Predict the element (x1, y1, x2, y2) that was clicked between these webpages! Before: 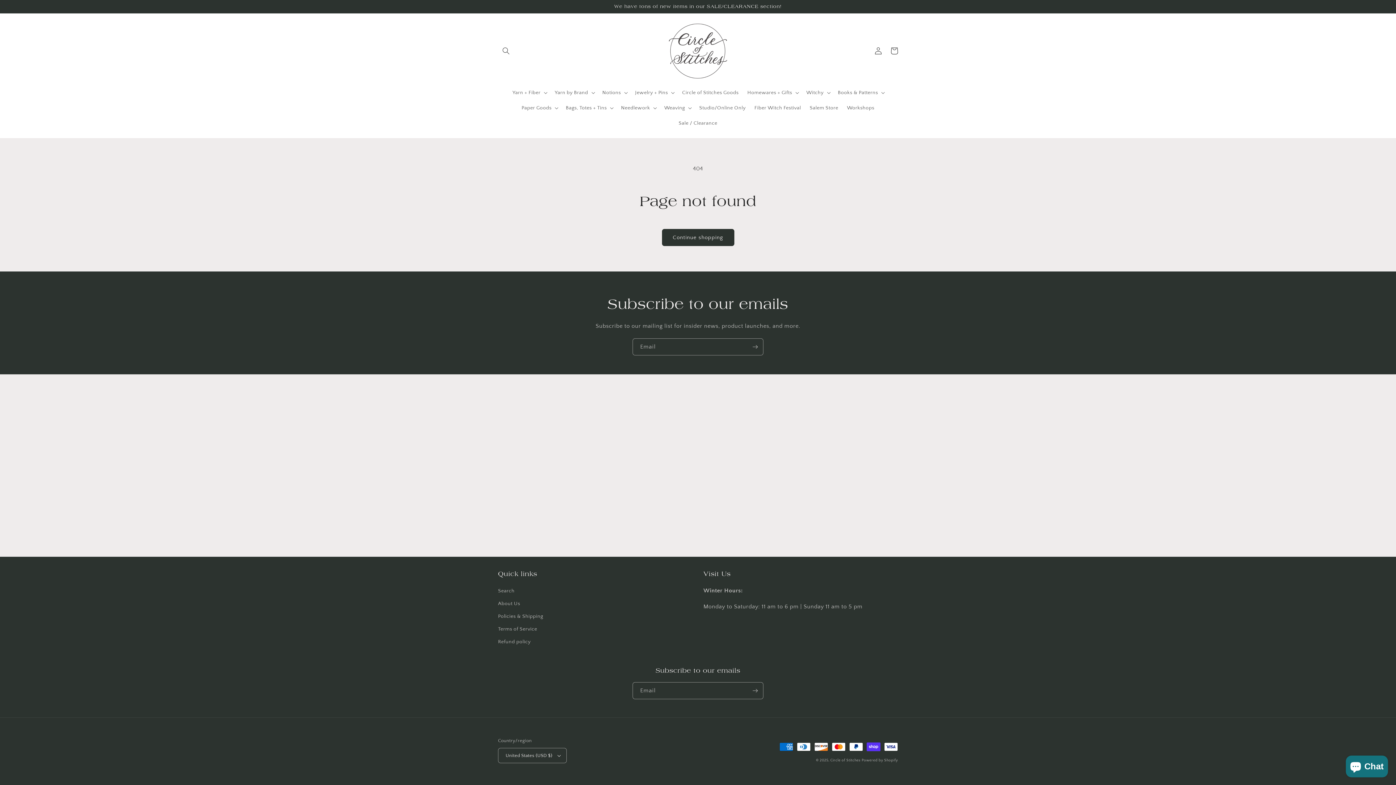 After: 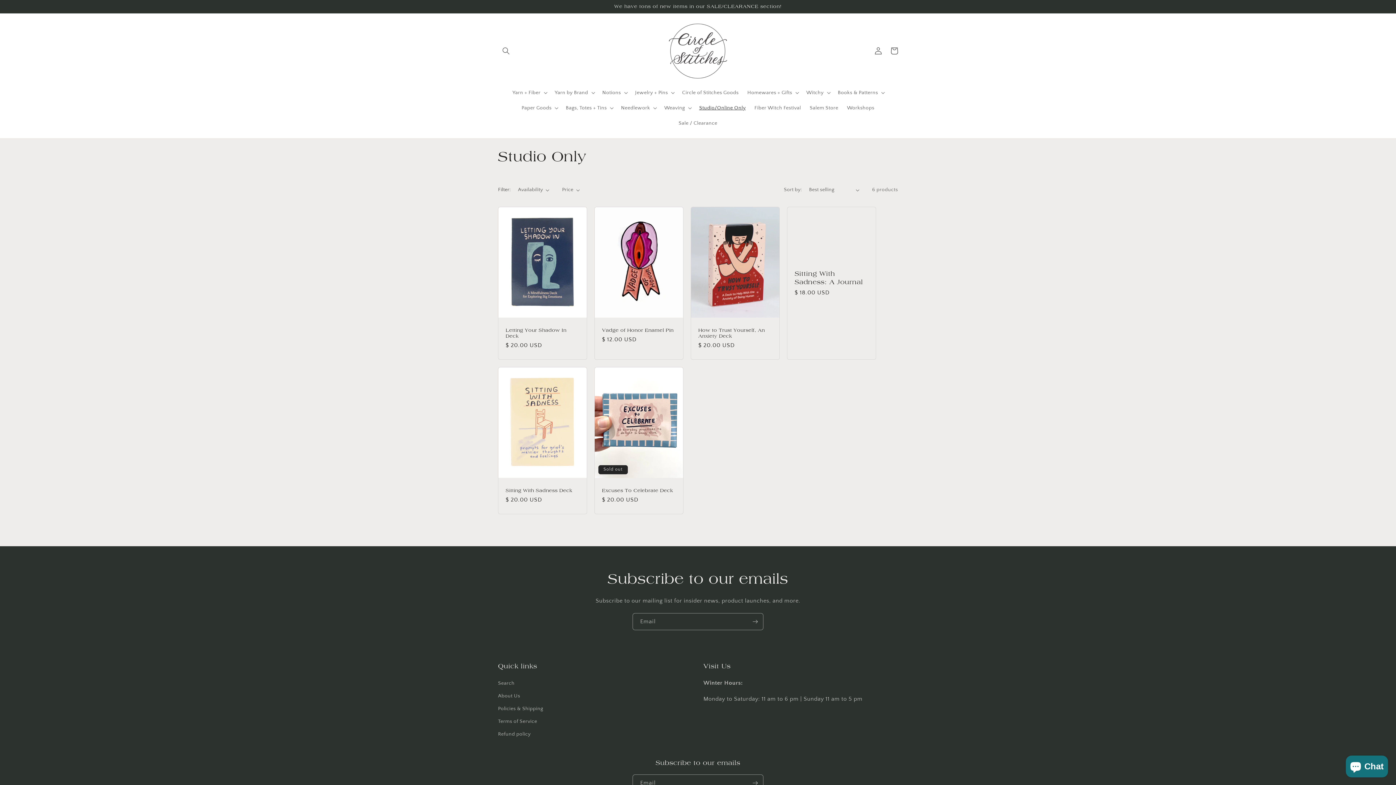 Action: label: Studio/Online Only bbox: (695, 100, 750, 115)